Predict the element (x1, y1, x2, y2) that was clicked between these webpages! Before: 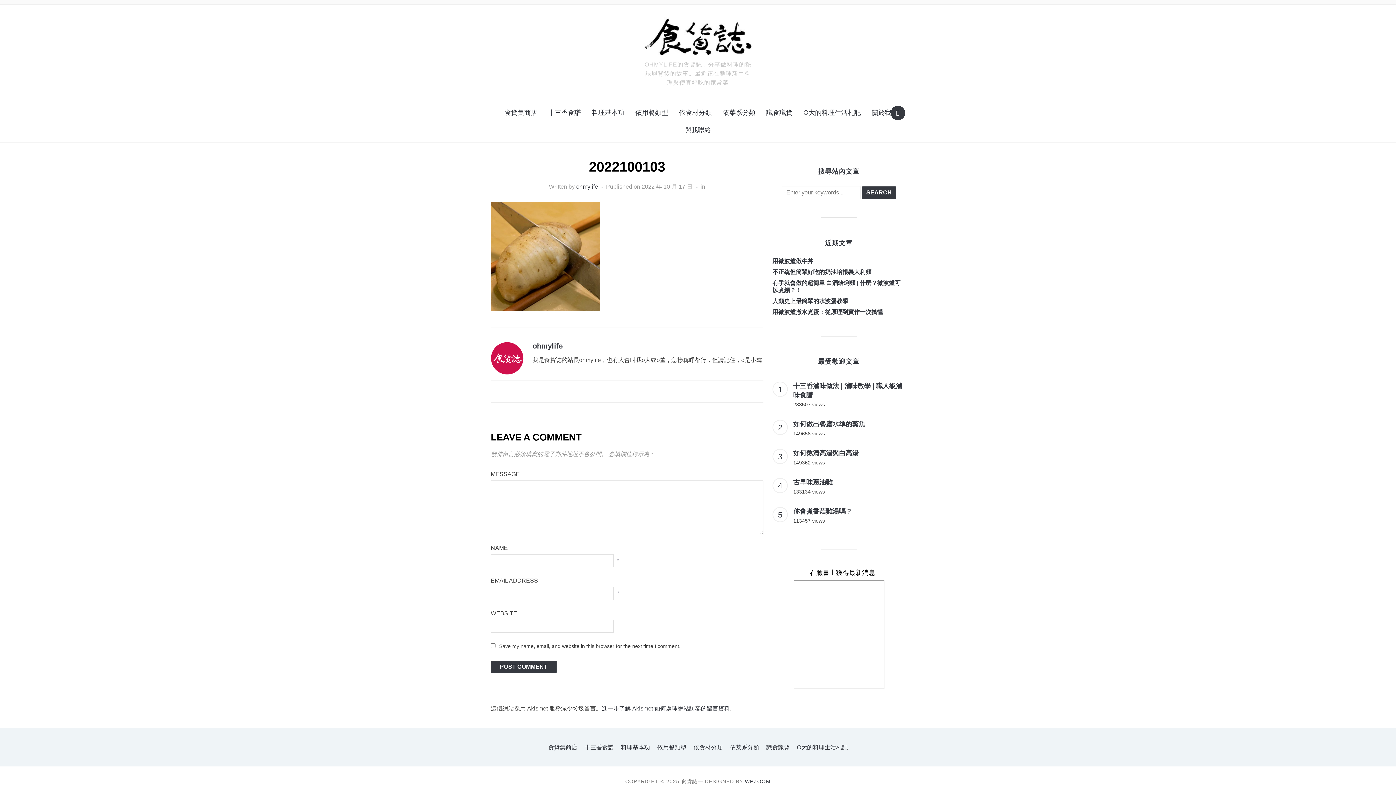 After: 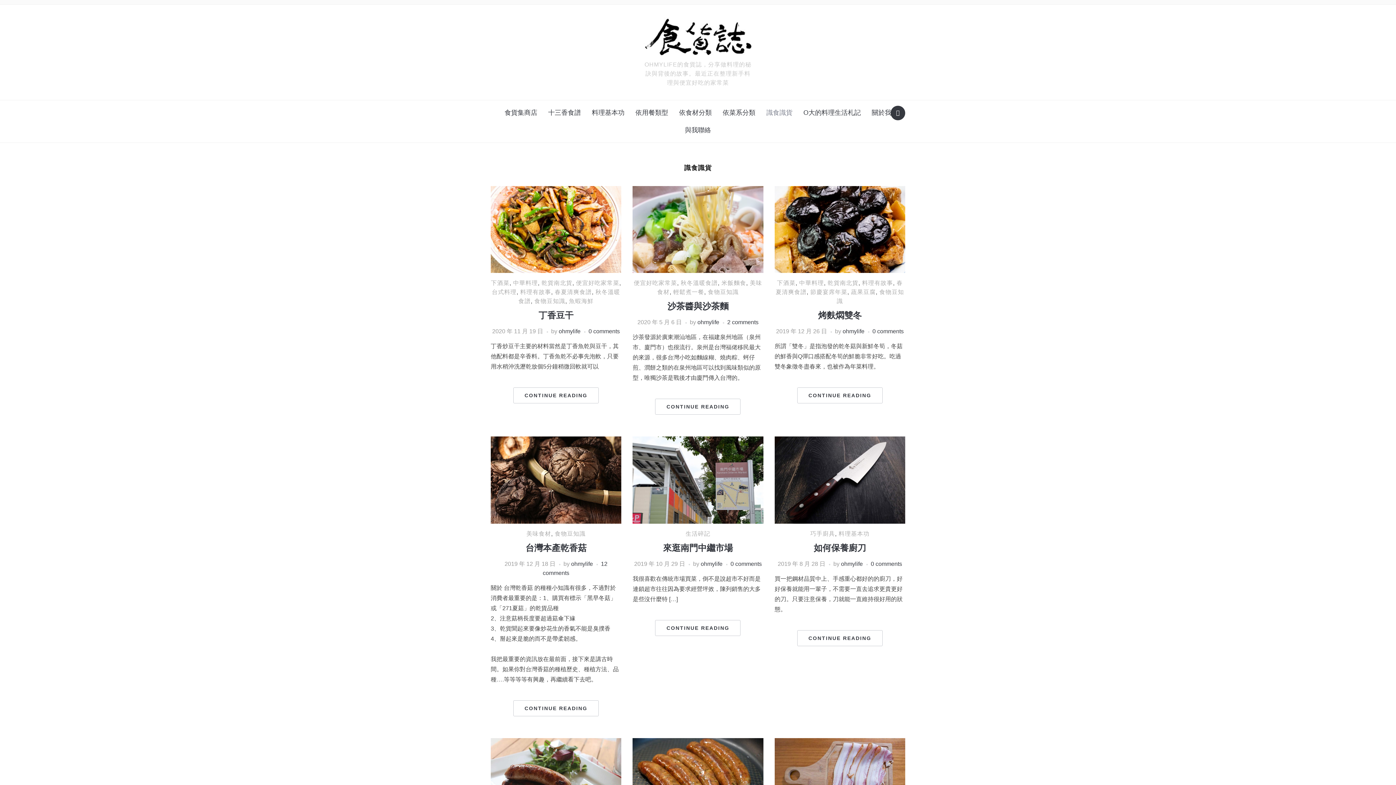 Action: label: 識食識貨 bbox: (761, 104, 798, 121)